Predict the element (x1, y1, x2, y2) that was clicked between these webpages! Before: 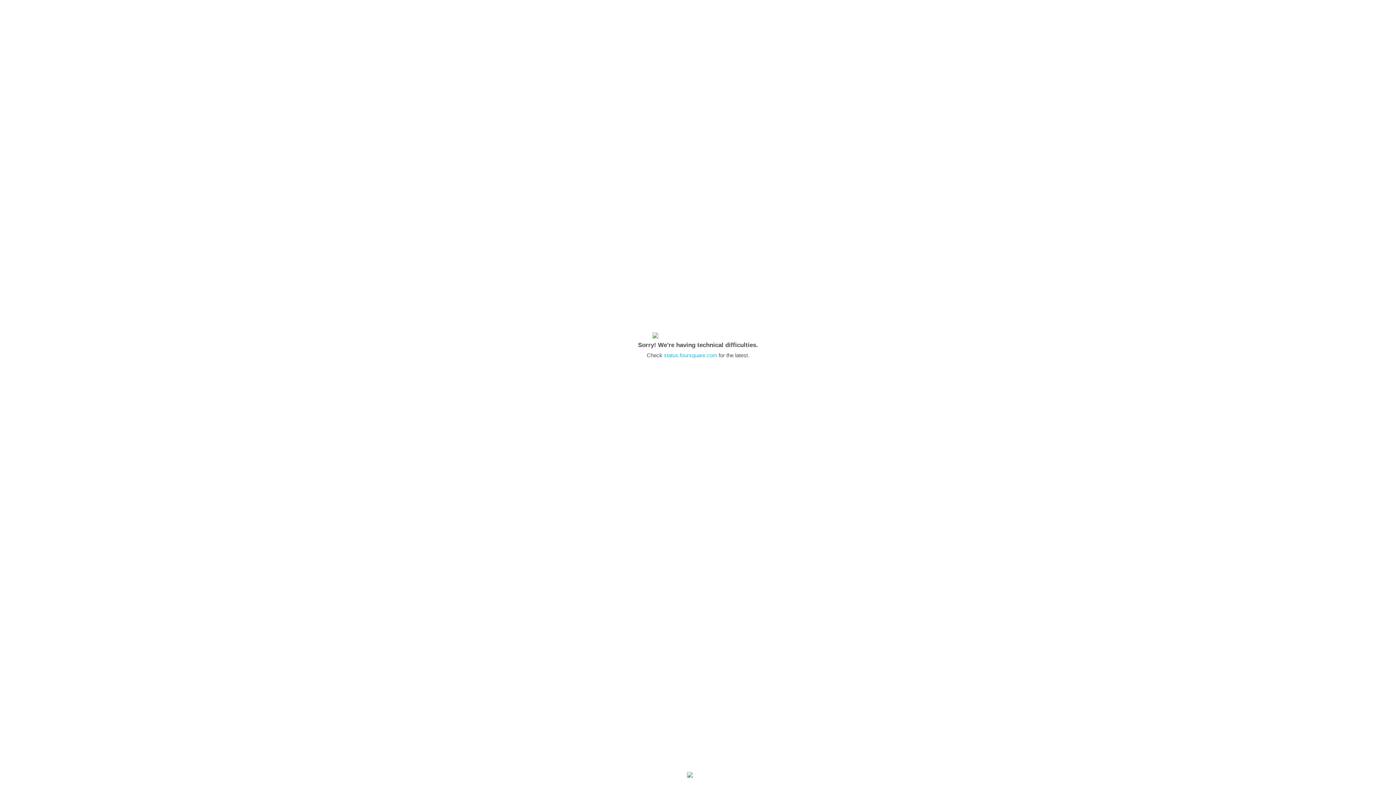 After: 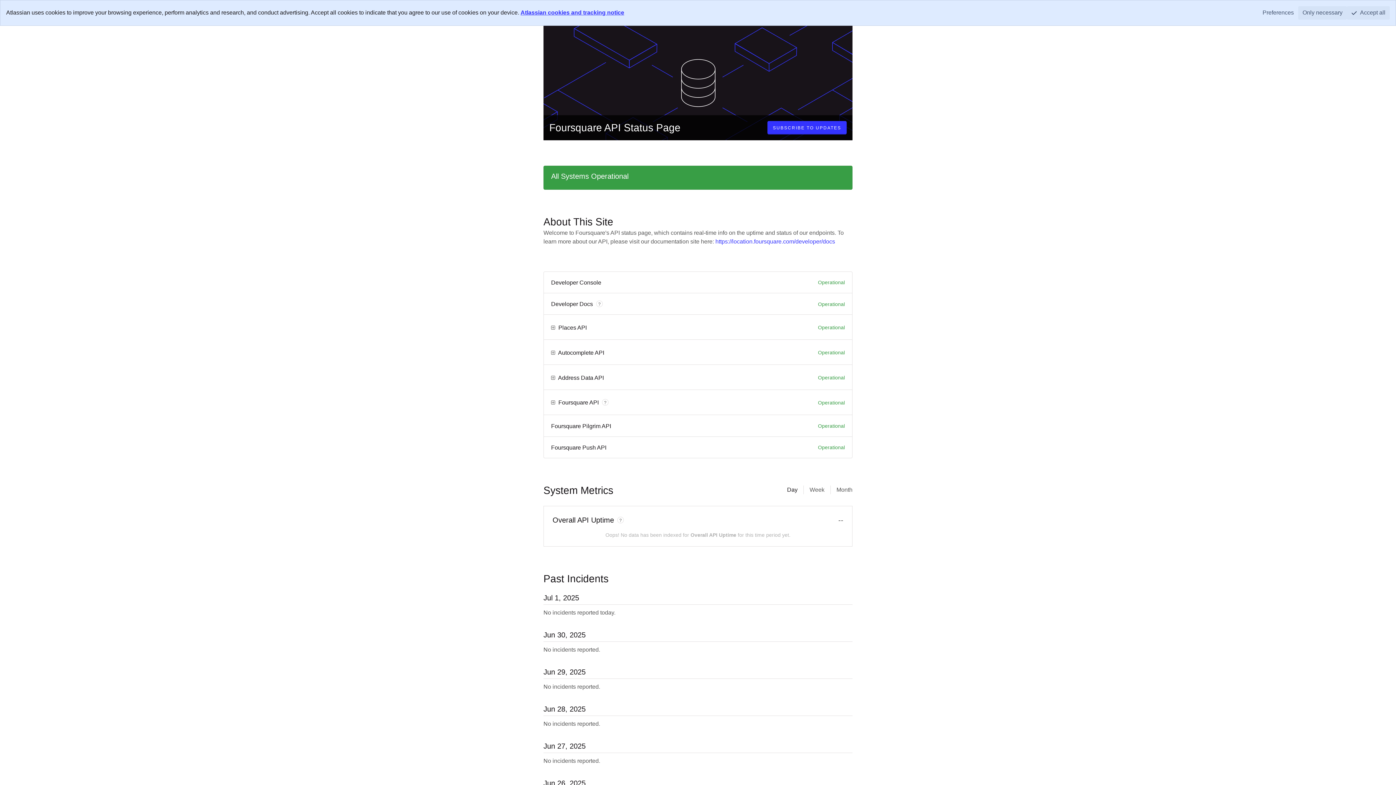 Action: bbox: (664, 352, 717, 358) label: status.foursquare.com